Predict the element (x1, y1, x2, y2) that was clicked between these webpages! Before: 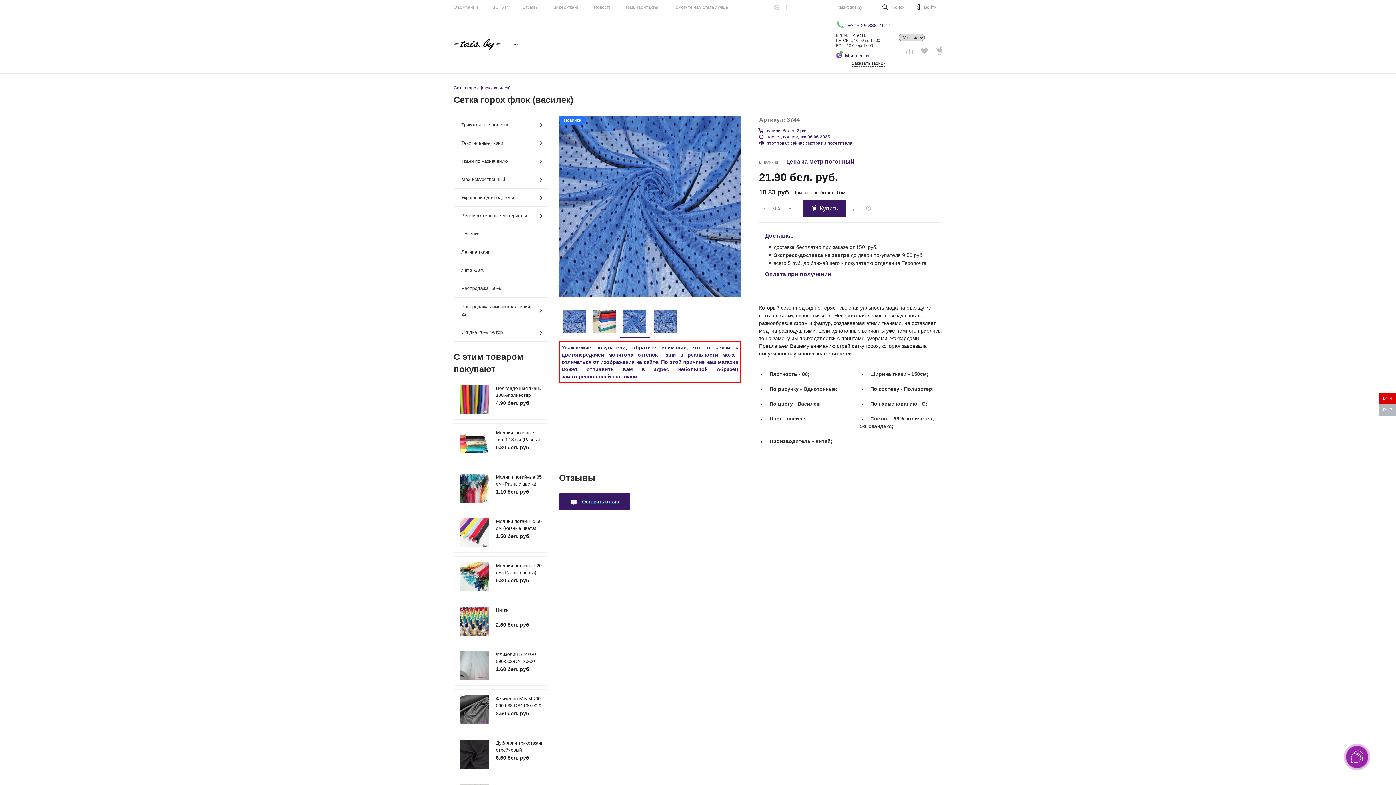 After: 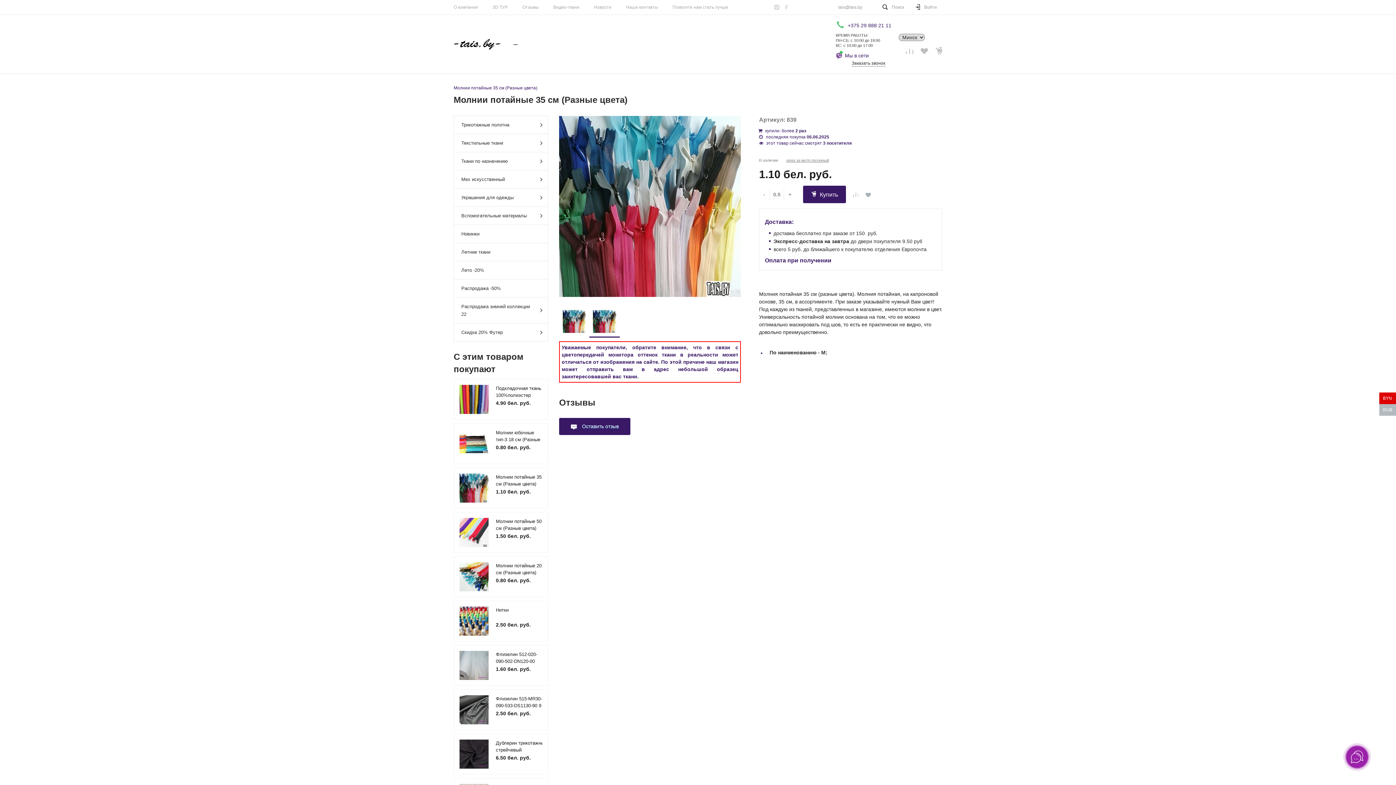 Action: label: Молнии потайные 35 см (Разные цвета) bbox: (496, 473, 542, 487)